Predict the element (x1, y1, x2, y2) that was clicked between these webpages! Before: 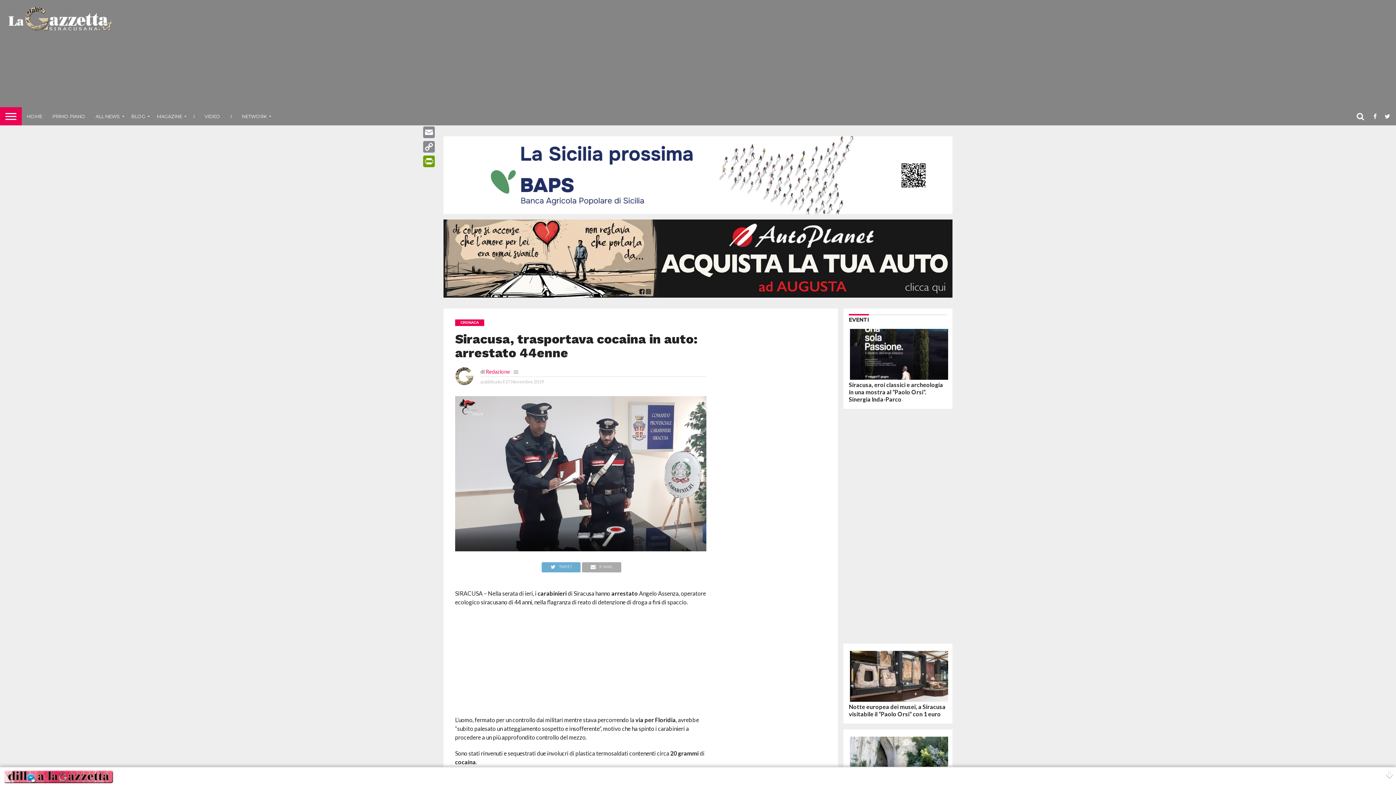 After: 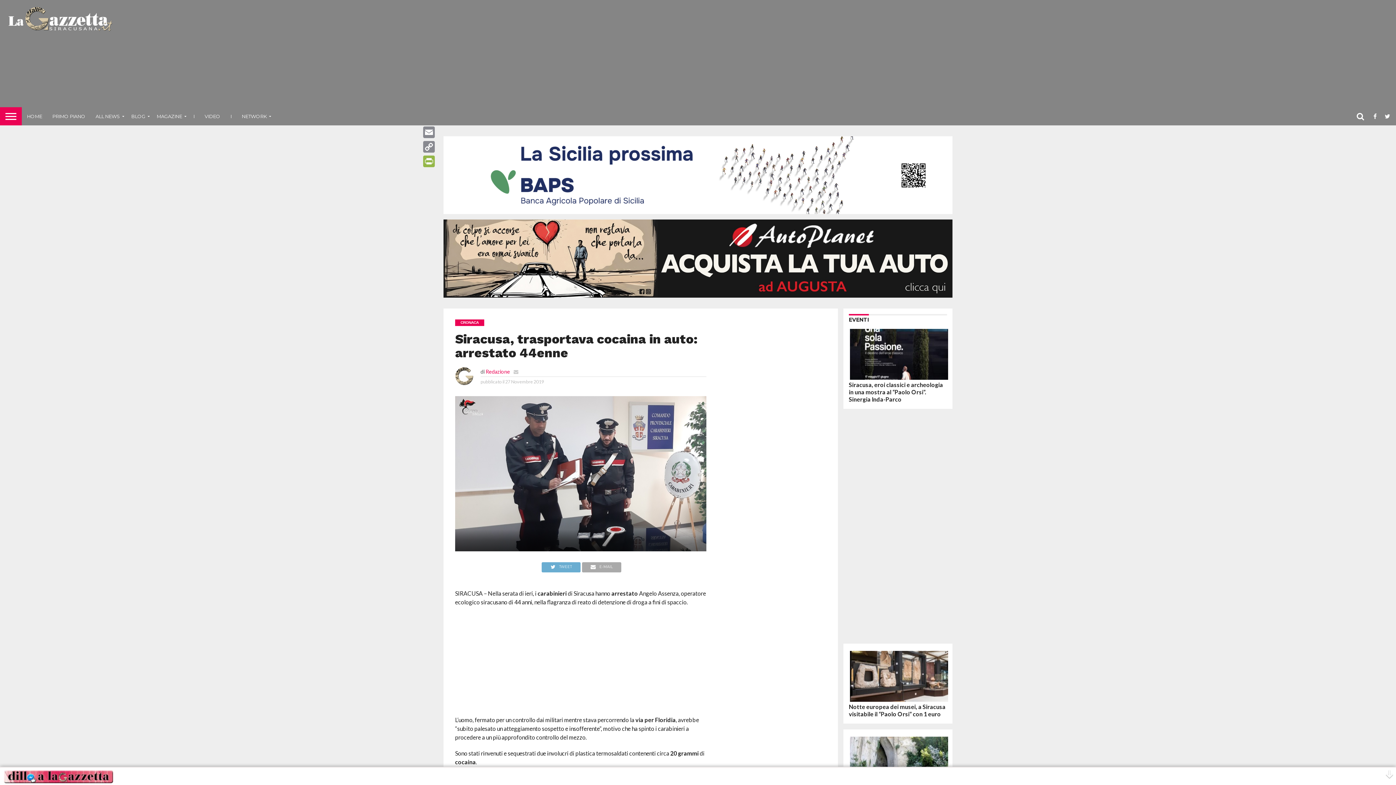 Action: bbox: (421, 154, 436, 168) label: PrintFriendly